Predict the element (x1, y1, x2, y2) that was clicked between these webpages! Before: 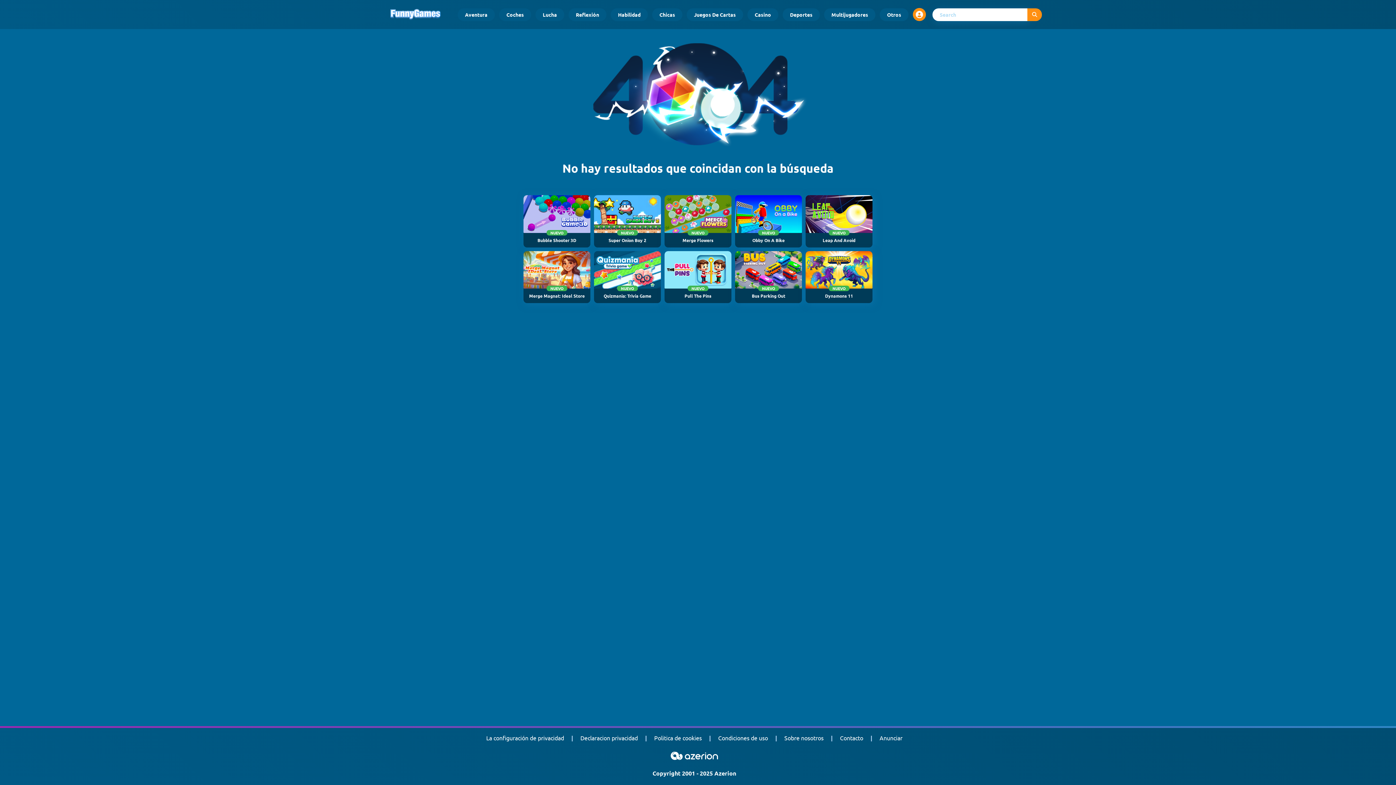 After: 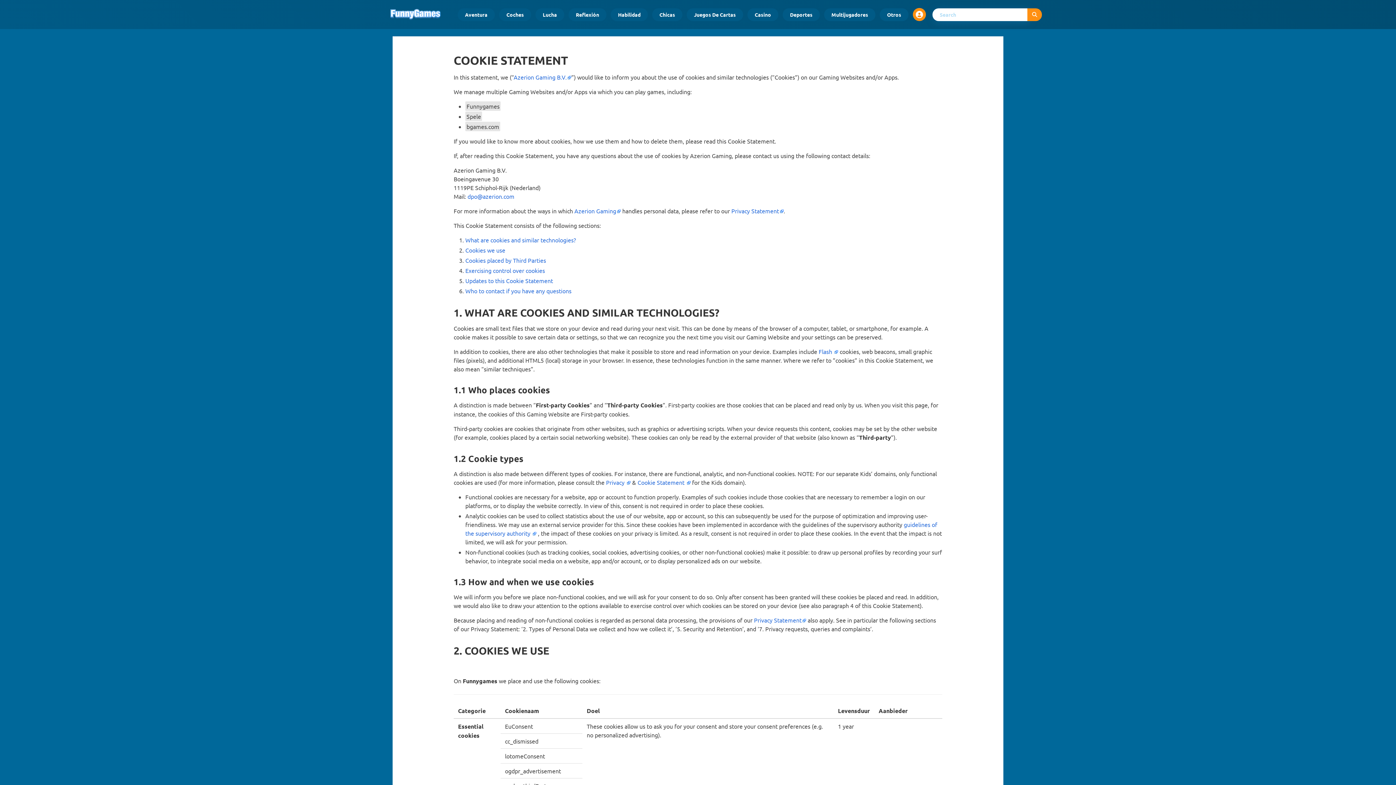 Action: label: Politica de cookies bbox: (654, 733, 702, 742)